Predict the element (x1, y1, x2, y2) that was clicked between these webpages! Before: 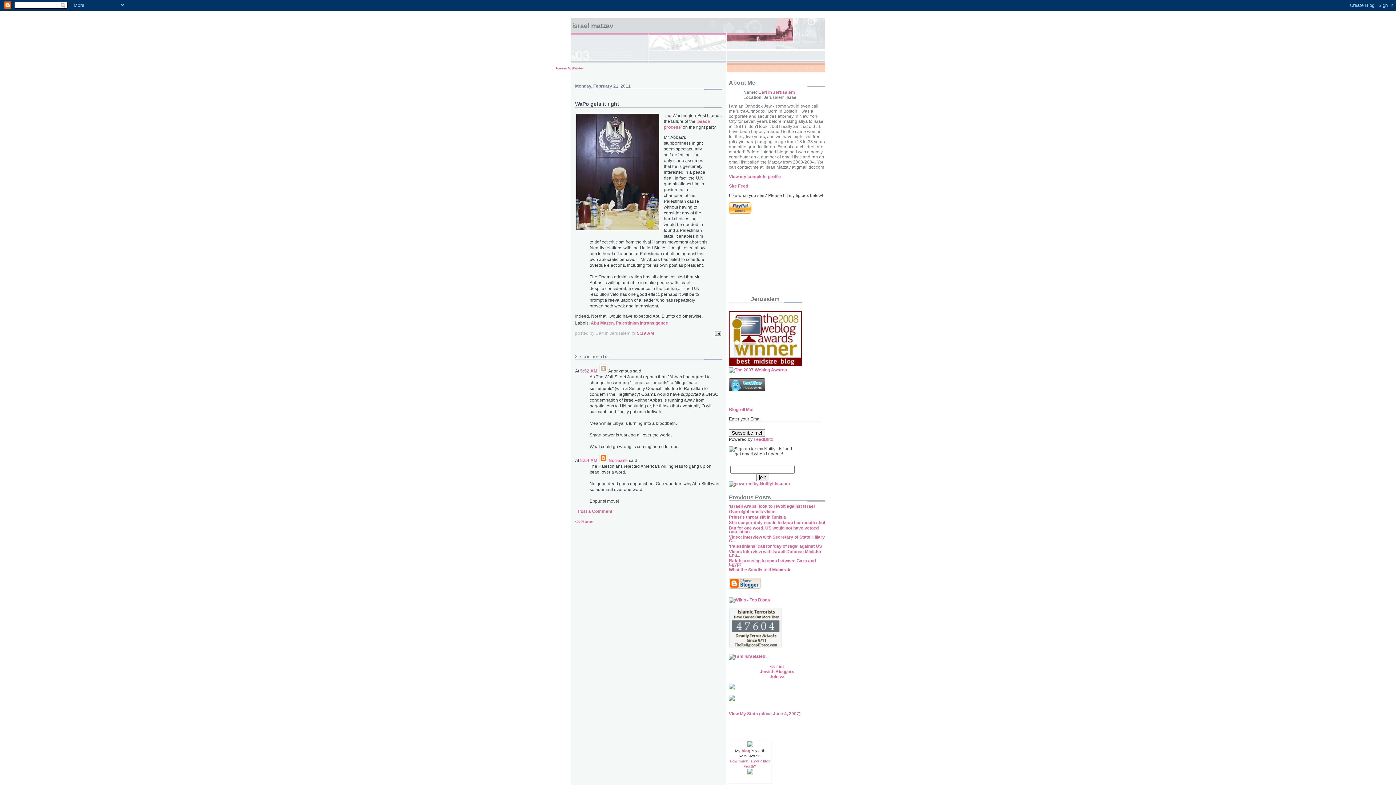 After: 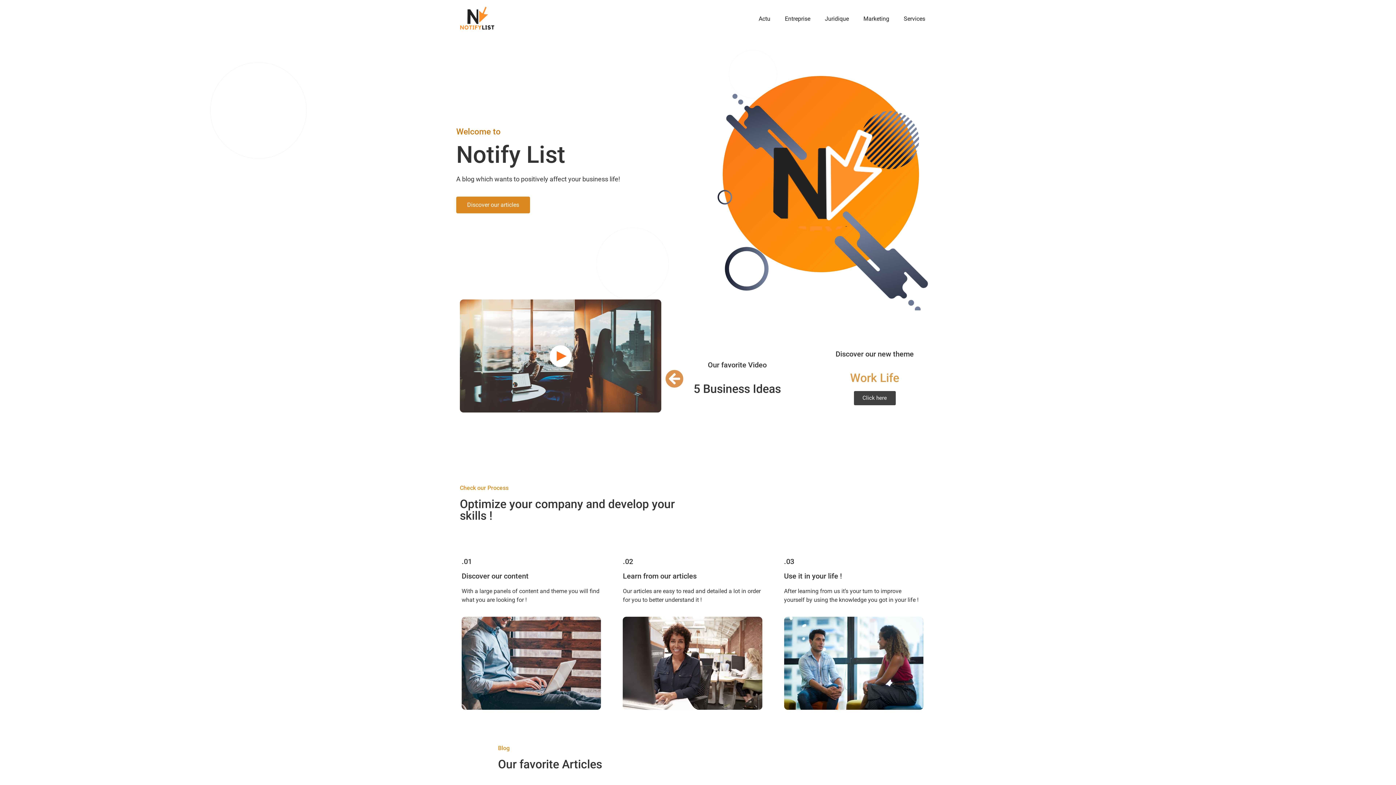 Action: bbox: (729, 481, 790, 486)